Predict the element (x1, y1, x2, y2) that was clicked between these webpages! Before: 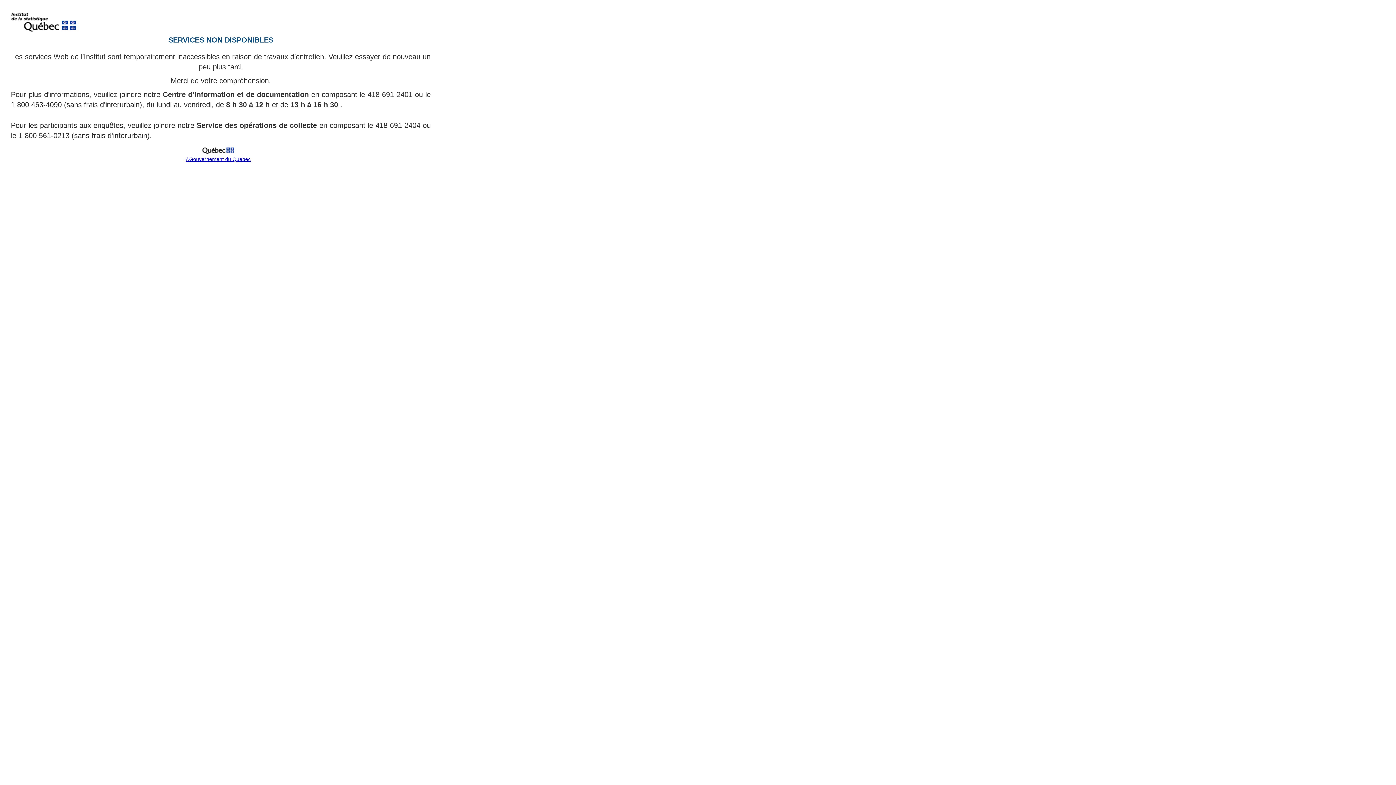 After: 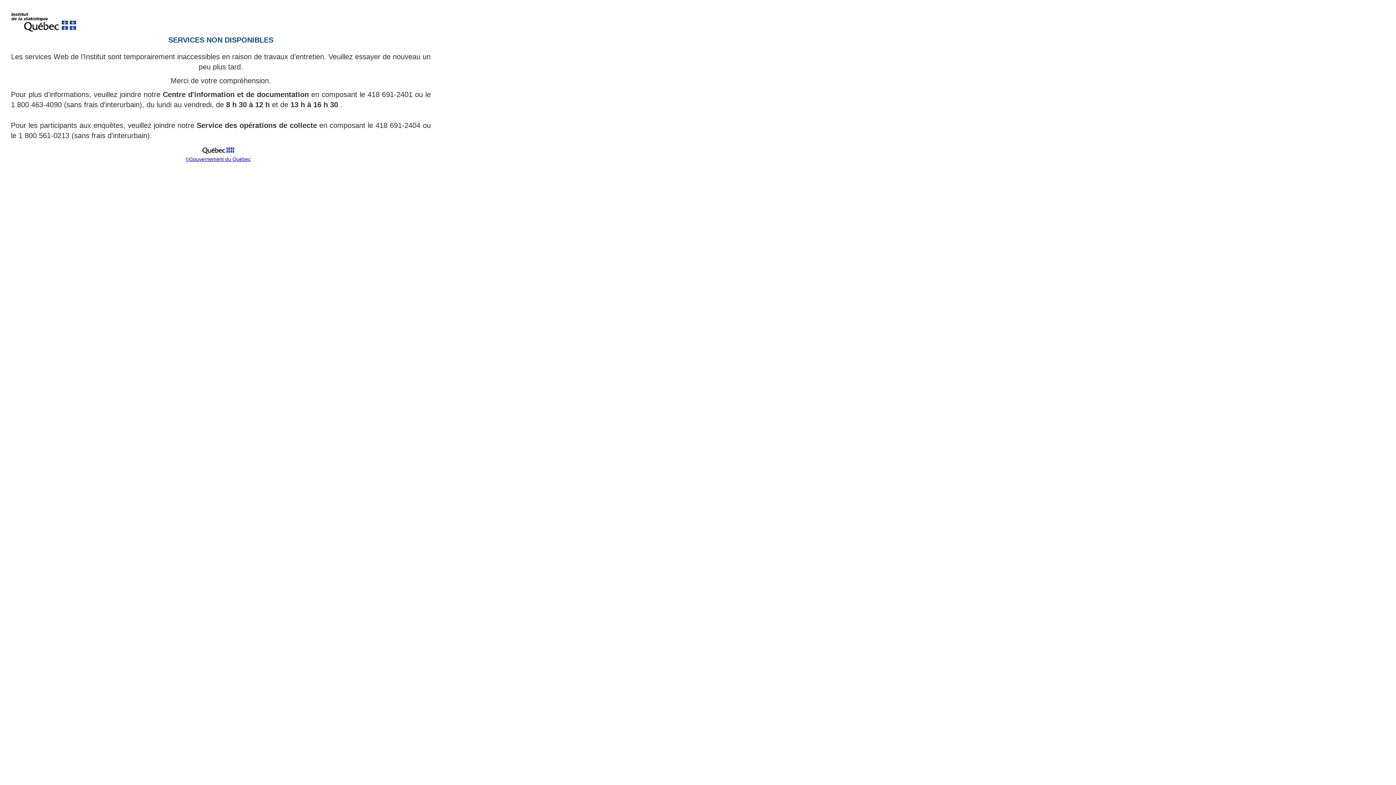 Action: bbox: (199, 151, 237, 157)